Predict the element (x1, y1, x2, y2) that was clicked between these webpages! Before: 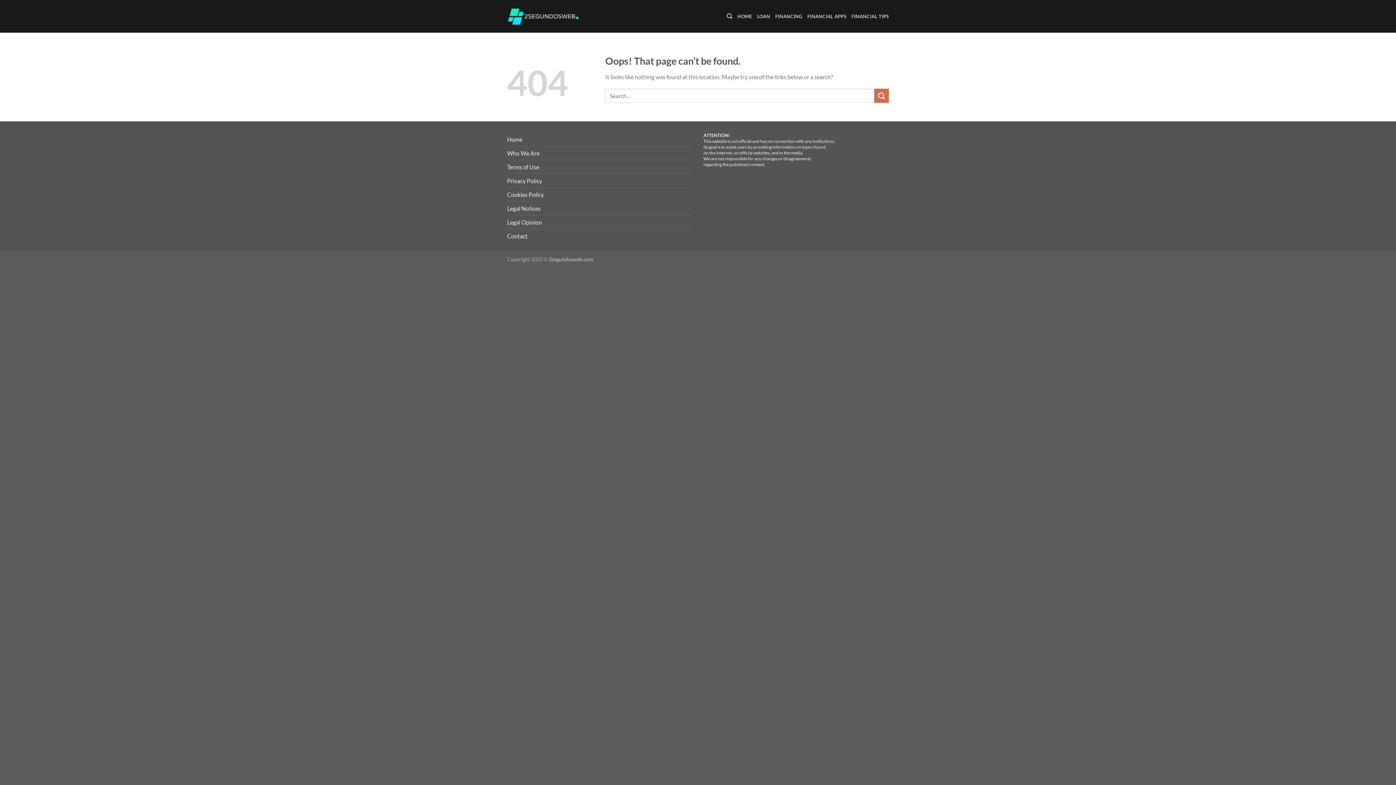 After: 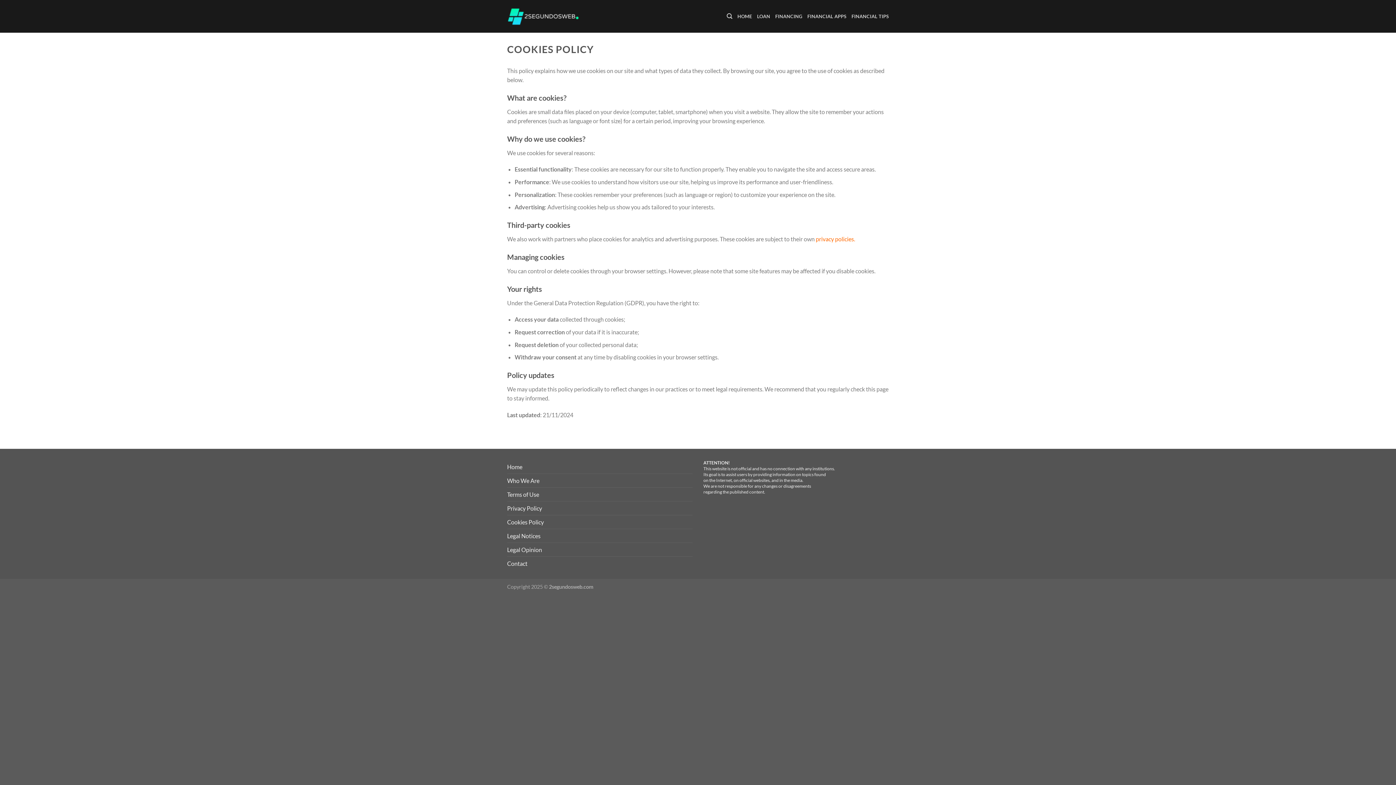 Action: label: Cookies Policy bbox: (507, 188, 544, 201)